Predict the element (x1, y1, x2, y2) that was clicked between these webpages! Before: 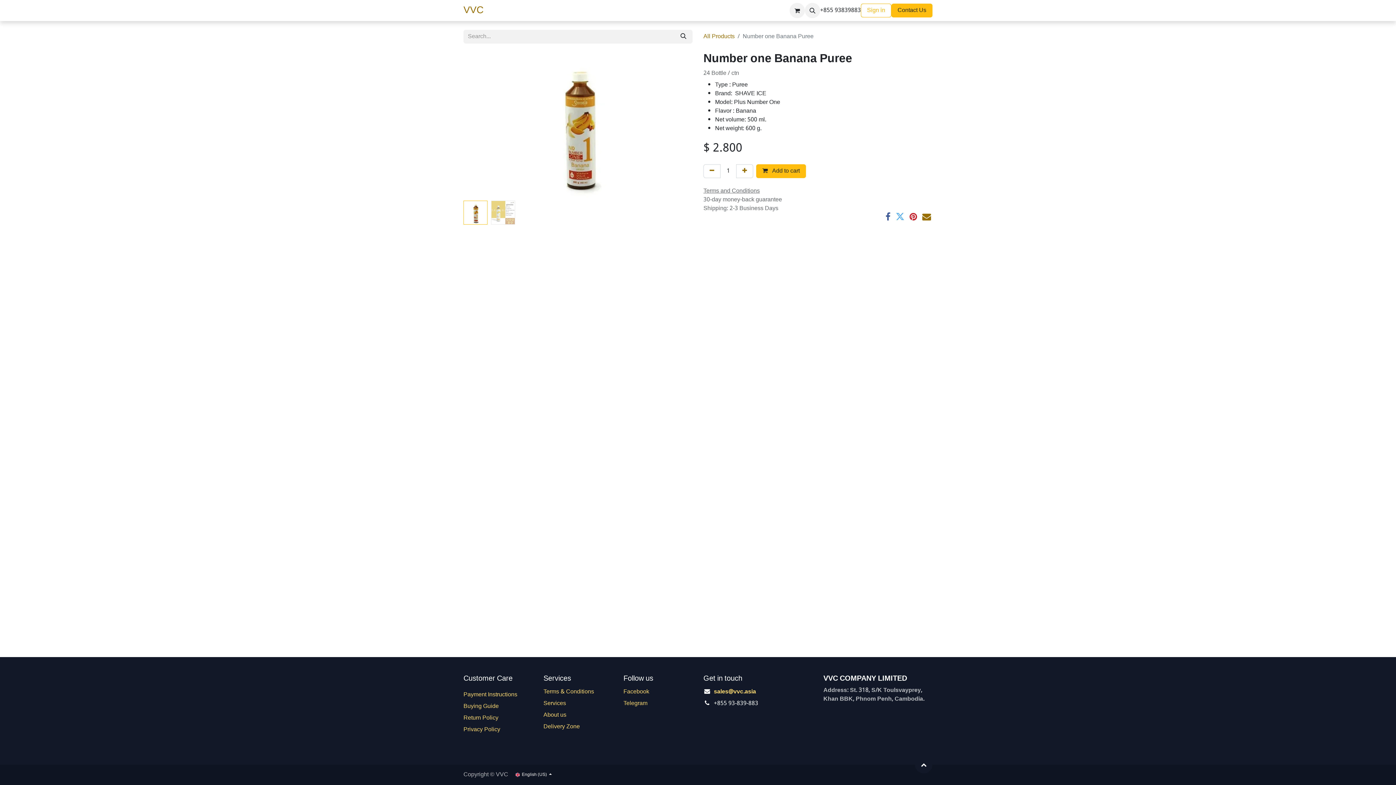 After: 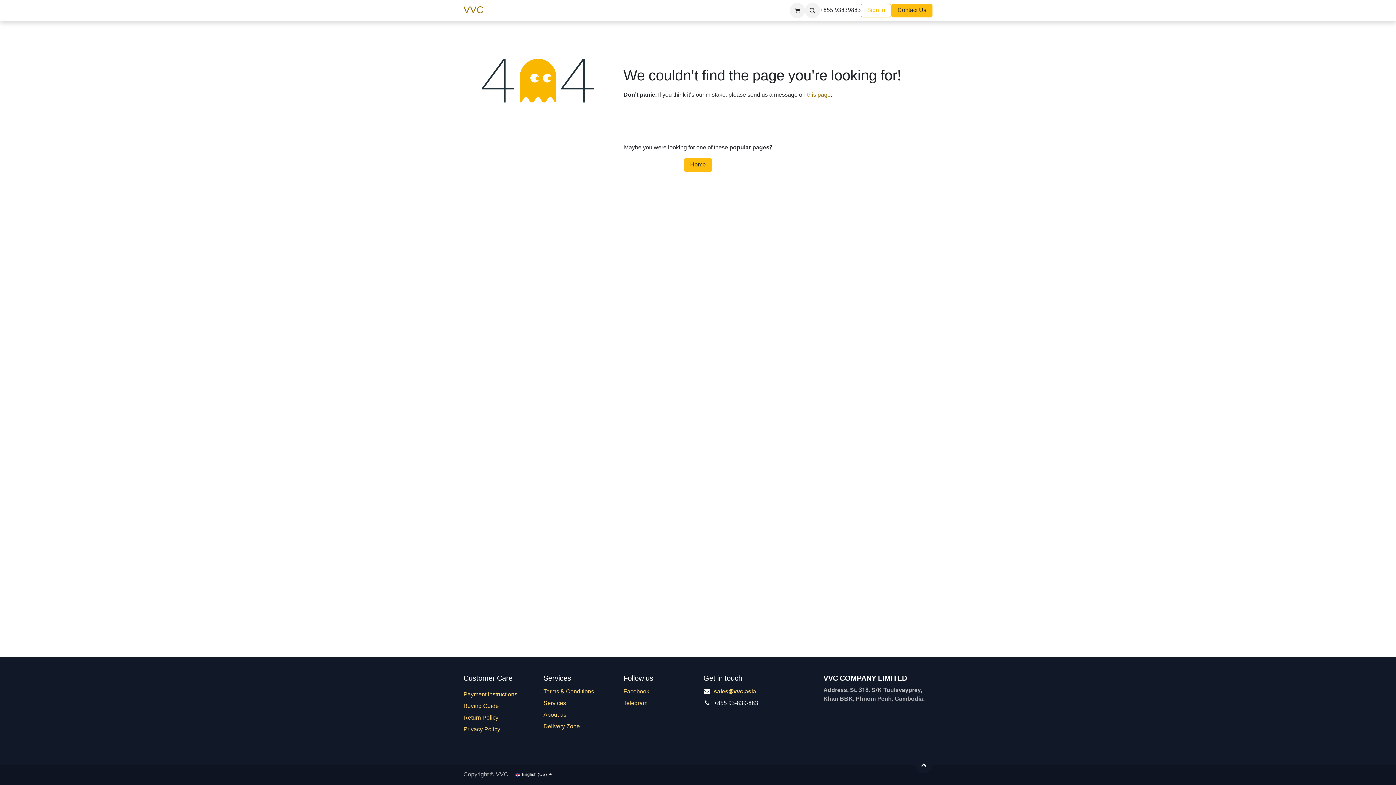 Action: bbox: (543, 710, 566, 720) label: About us